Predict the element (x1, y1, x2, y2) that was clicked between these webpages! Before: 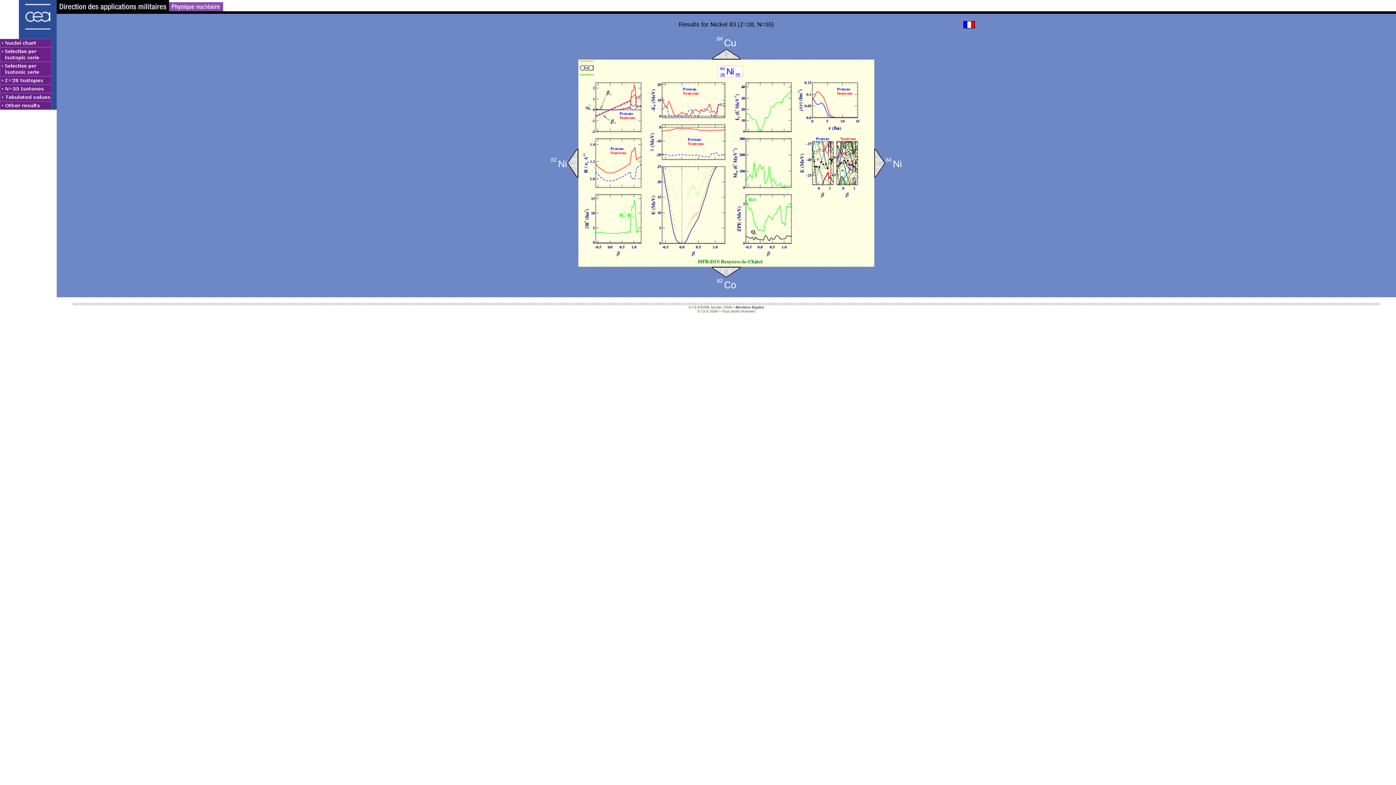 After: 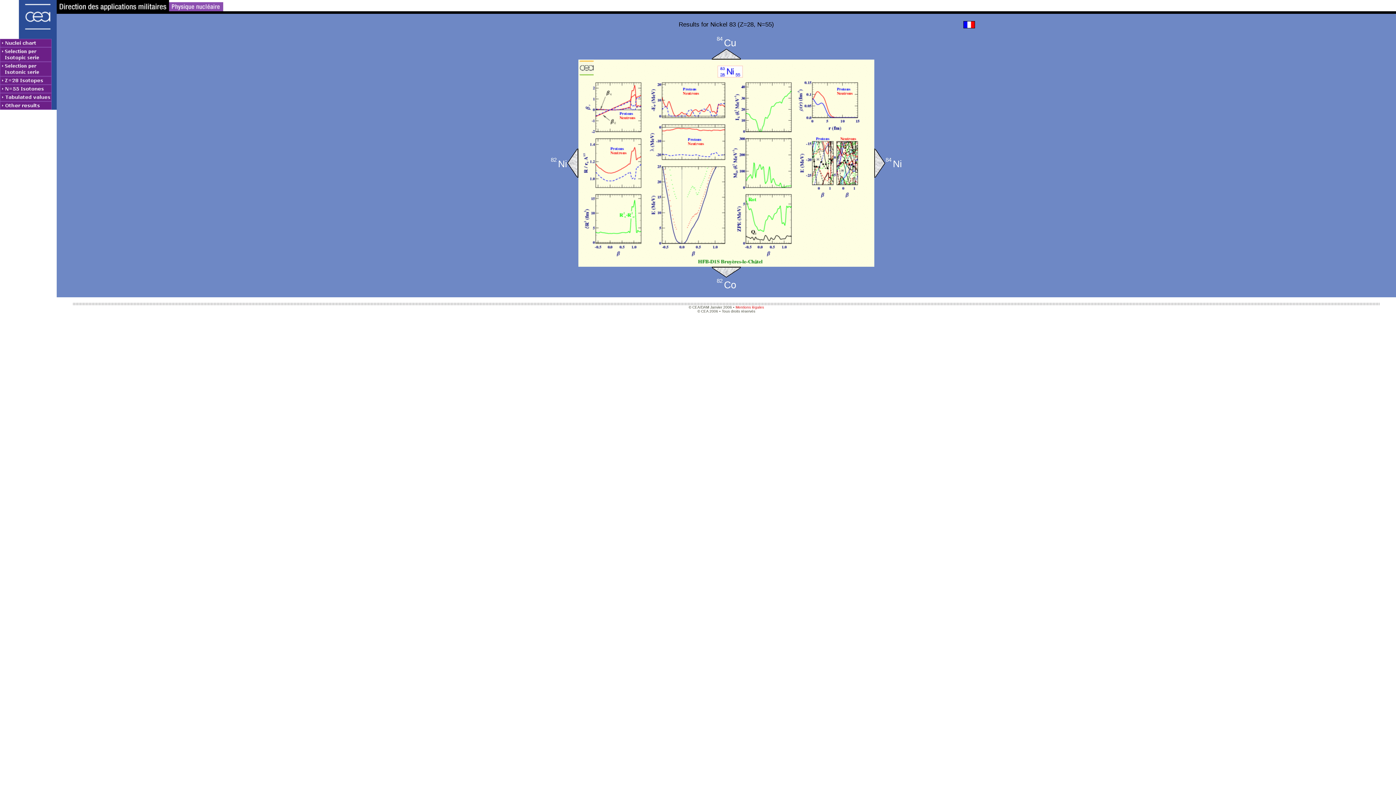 Action: bbox: (735, 305, 764, 309) label: Mentions légales